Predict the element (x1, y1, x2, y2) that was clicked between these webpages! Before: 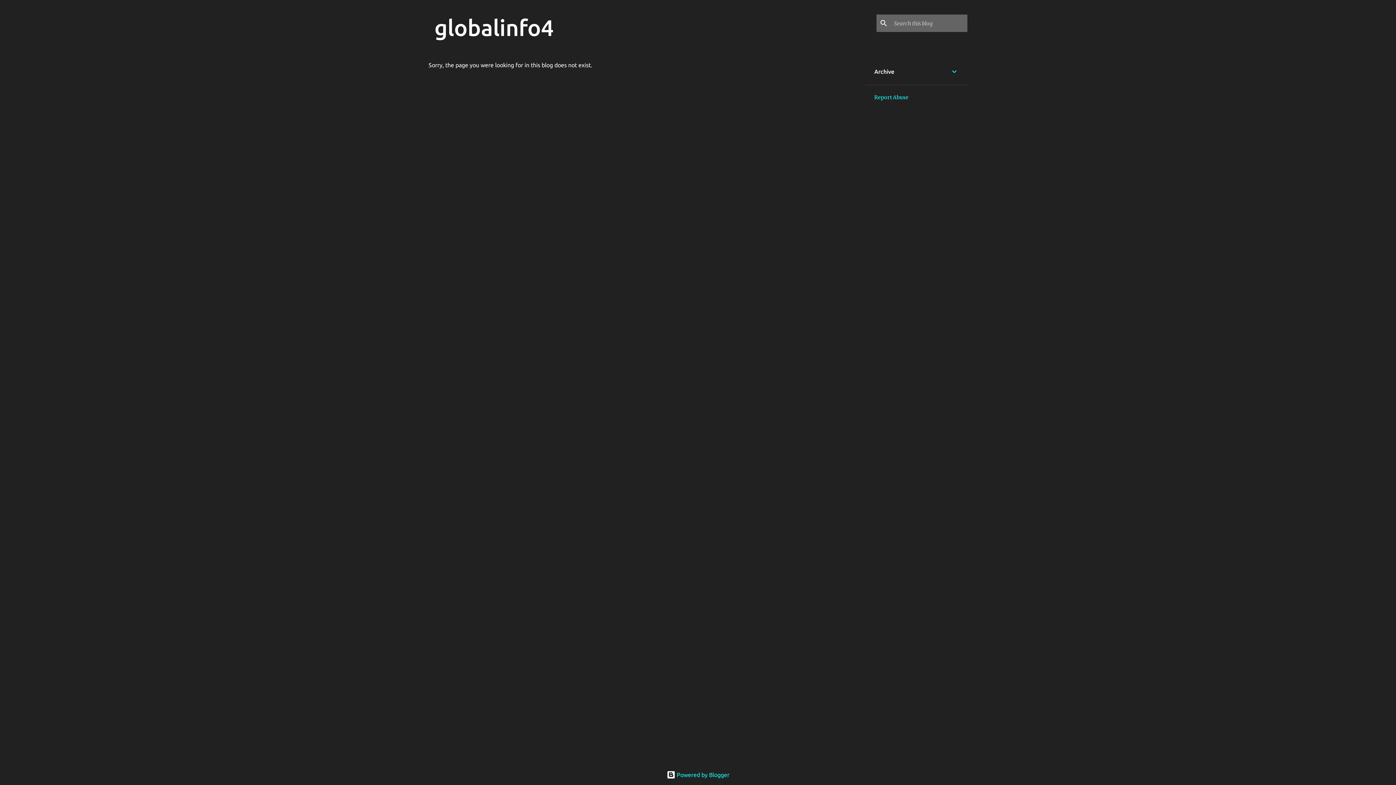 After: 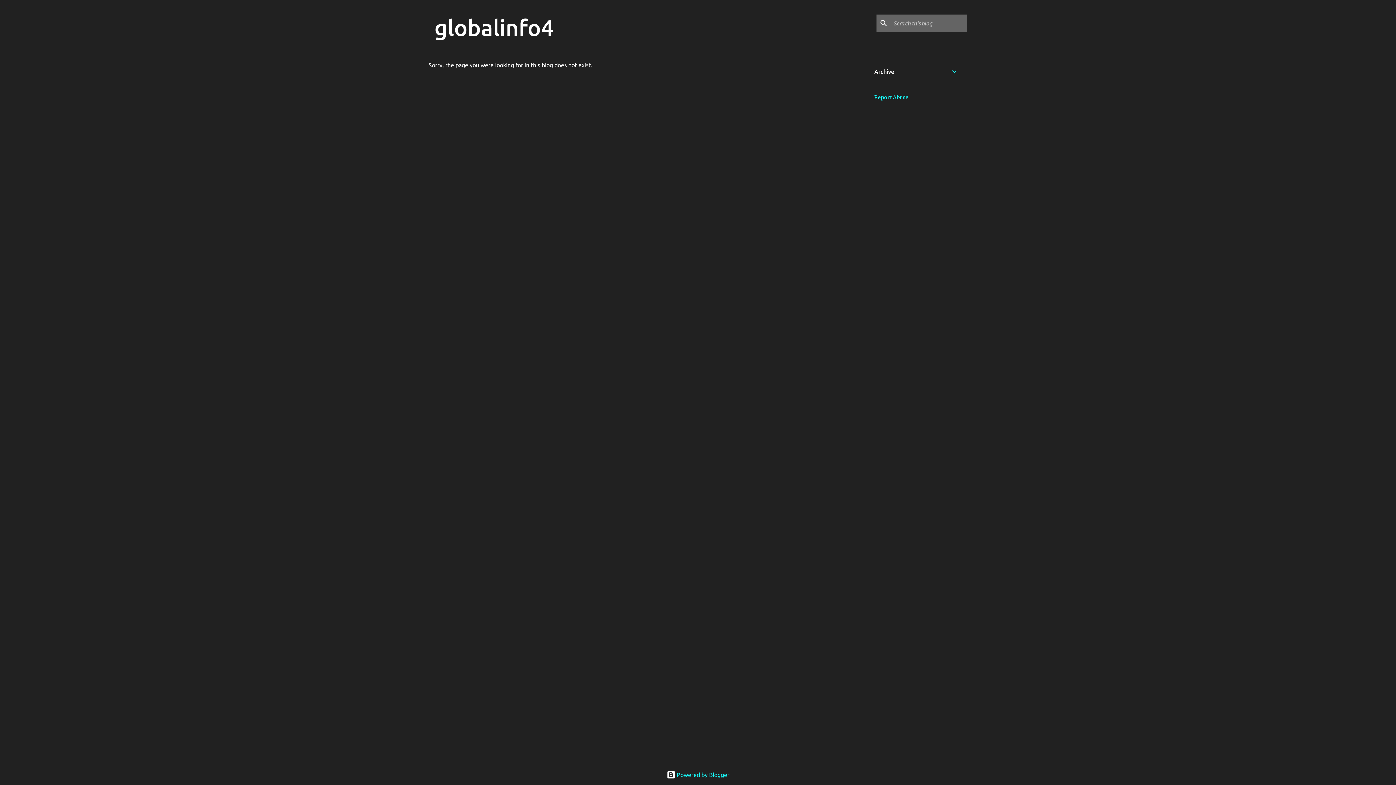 Action: bbox: (874, 94, 908, 100) label: Report Abuse